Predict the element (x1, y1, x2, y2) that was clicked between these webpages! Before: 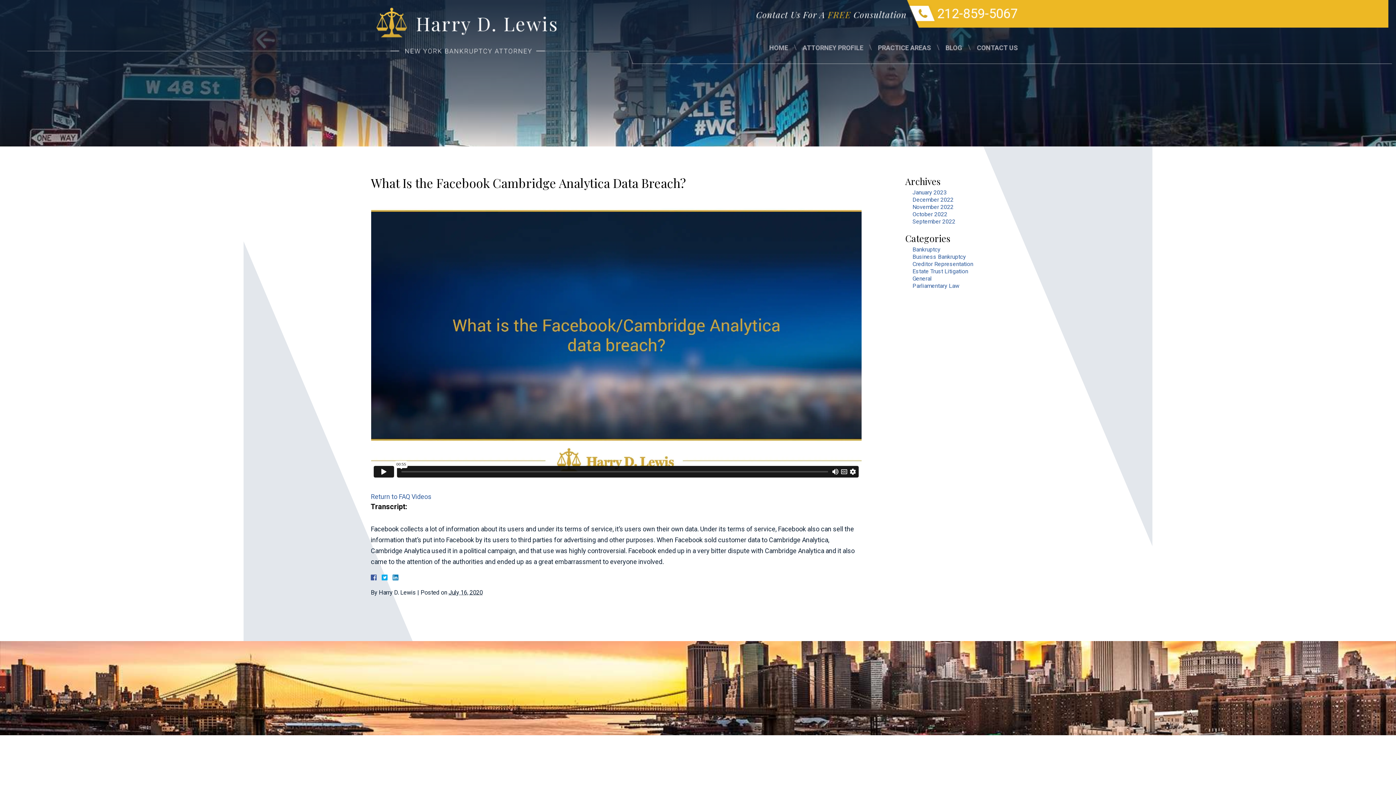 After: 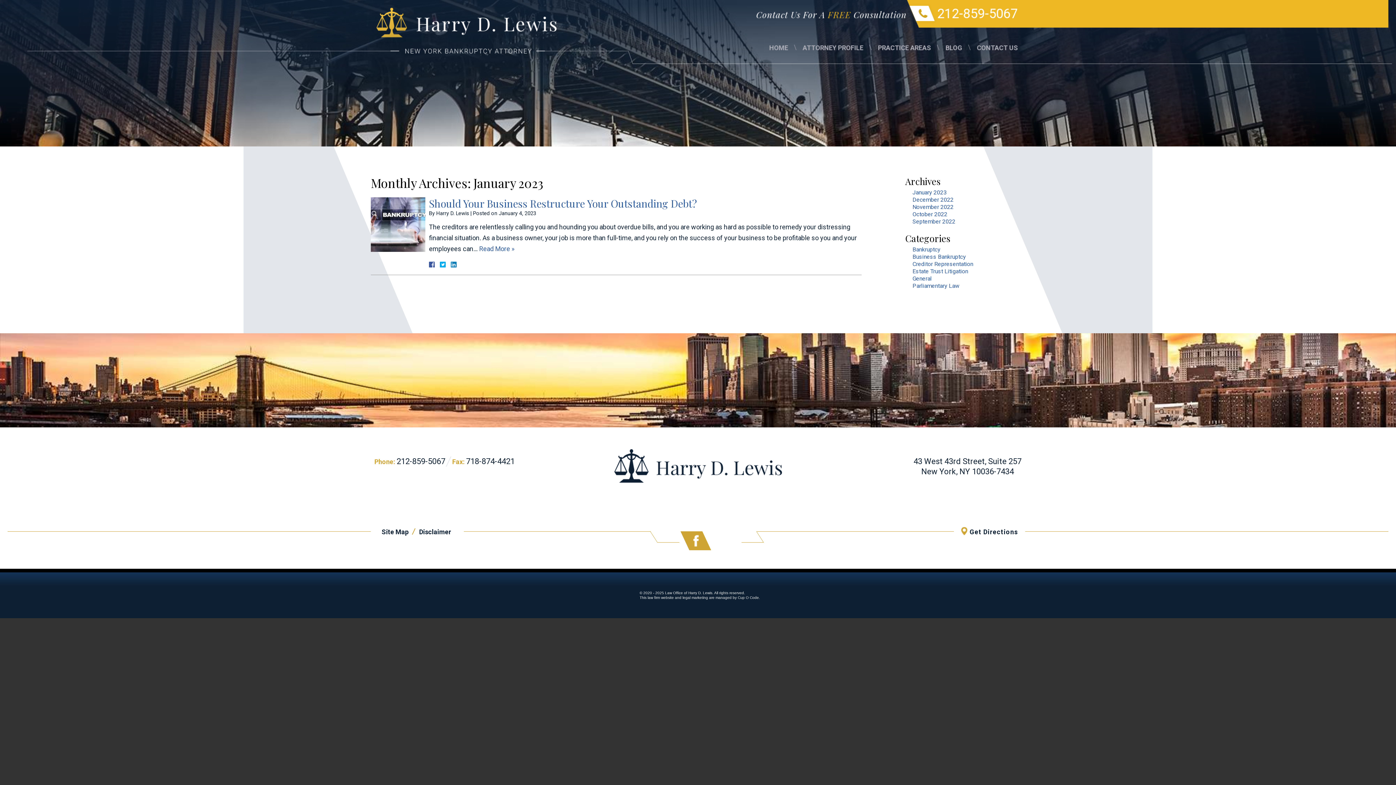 Action: bbox: (912, 189, 946, 196) label: January 2023